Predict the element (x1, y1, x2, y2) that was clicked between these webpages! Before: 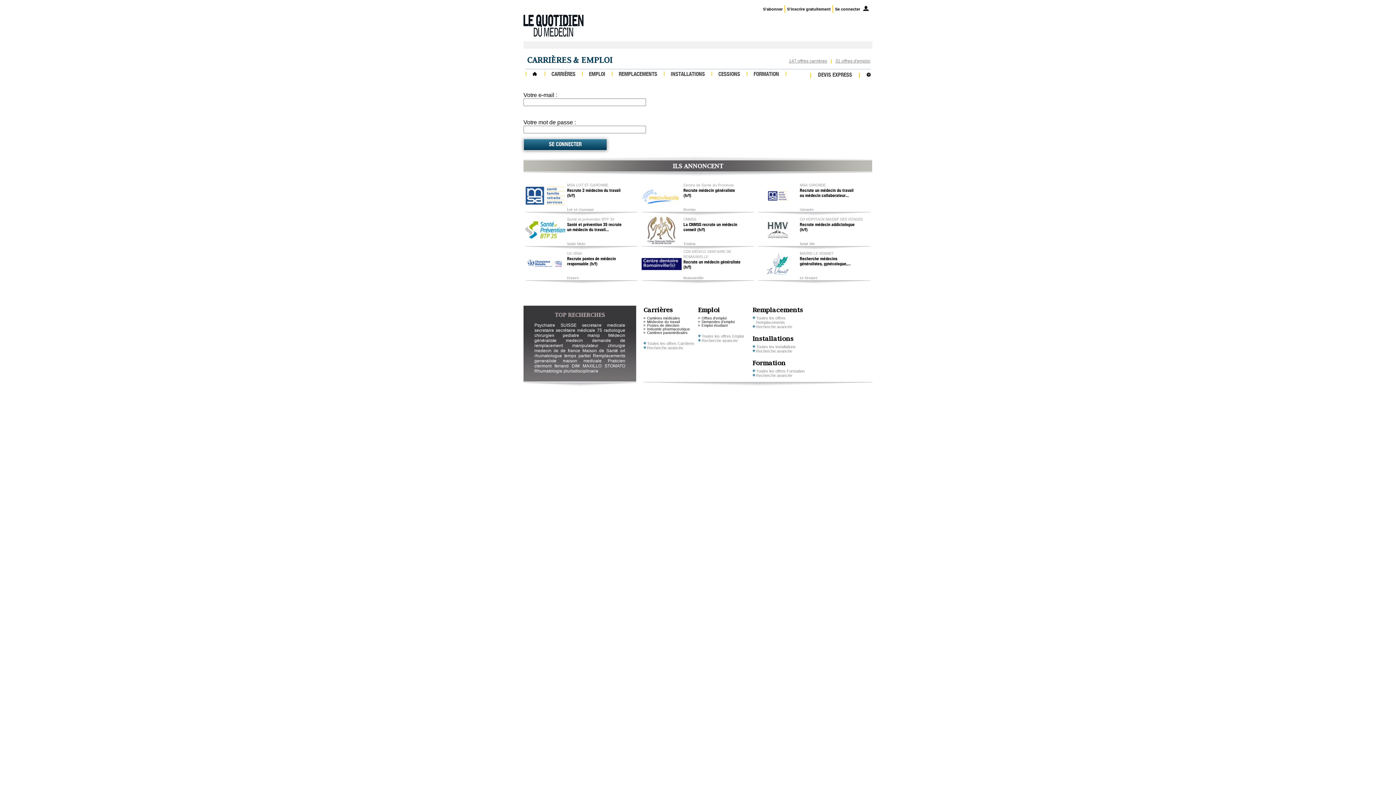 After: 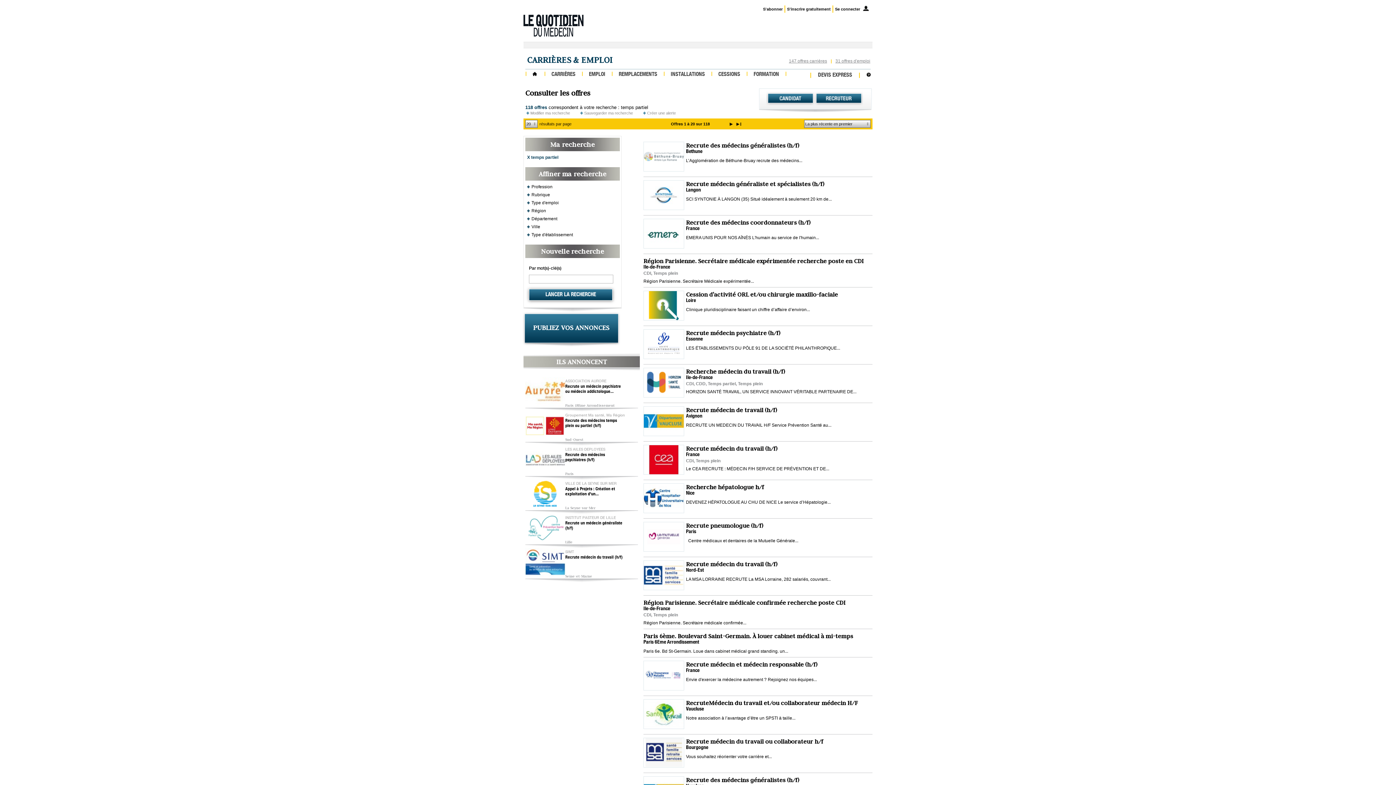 Action: label: temps partiel bbox: (564, 353, 590, 358)